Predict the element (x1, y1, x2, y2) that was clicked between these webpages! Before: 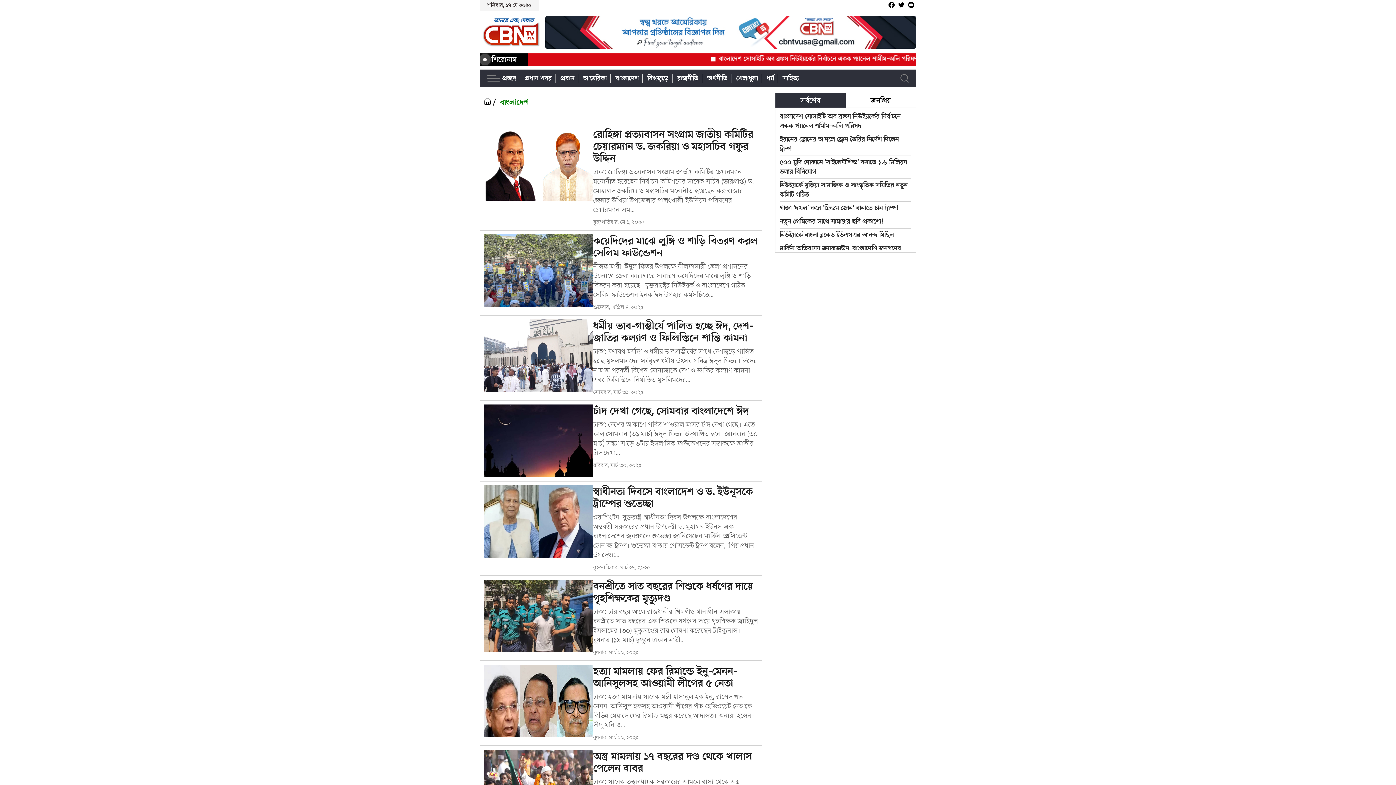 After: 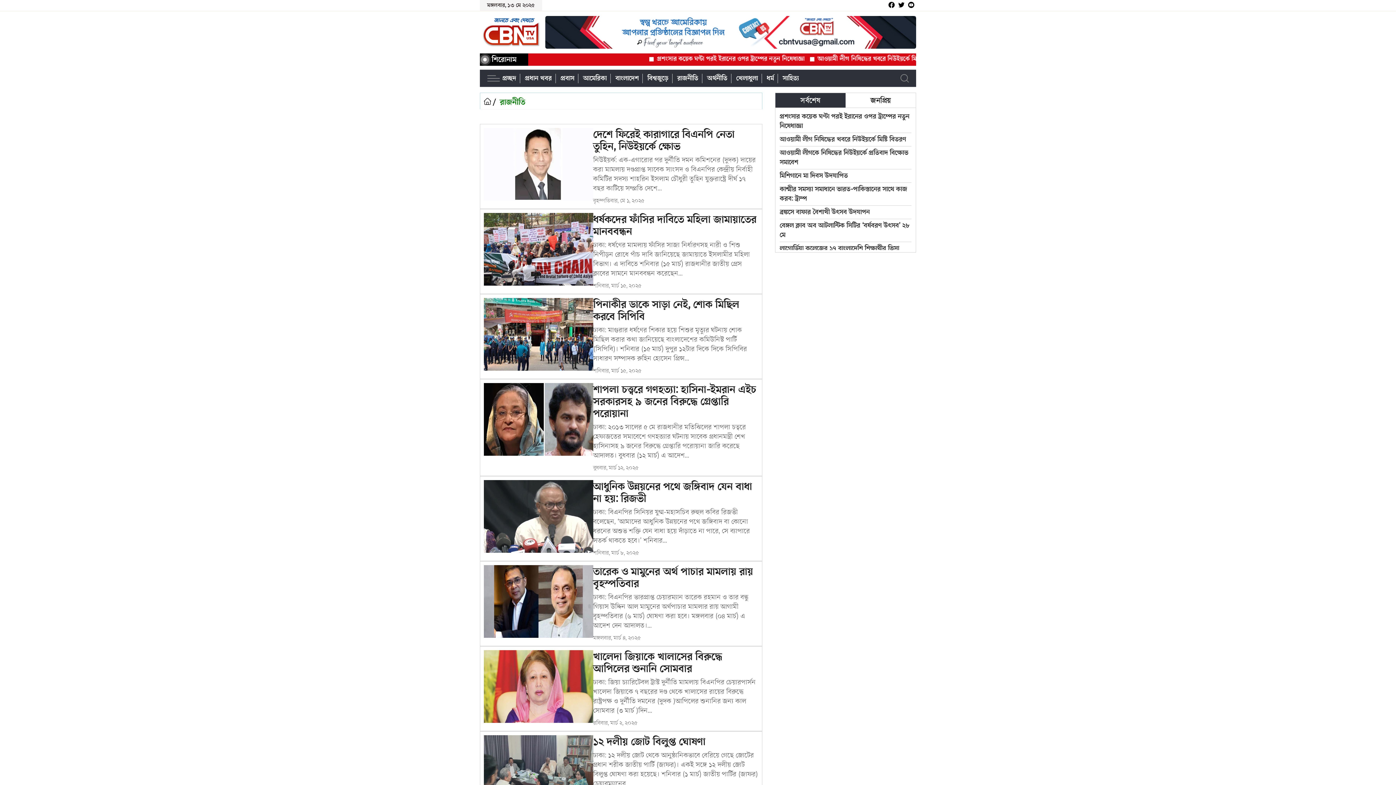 Action: bbox: (677, 73, 698, 82) label: রাজনীতি